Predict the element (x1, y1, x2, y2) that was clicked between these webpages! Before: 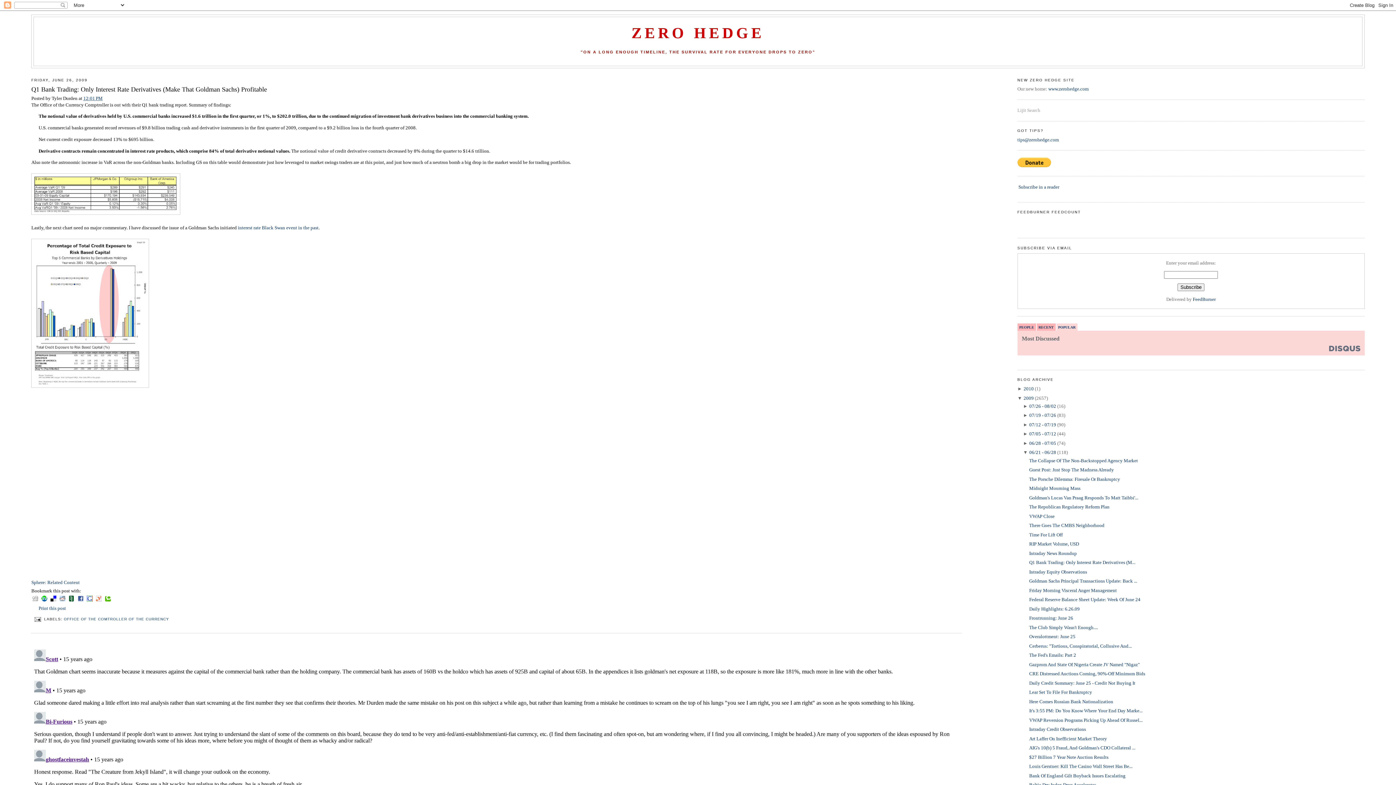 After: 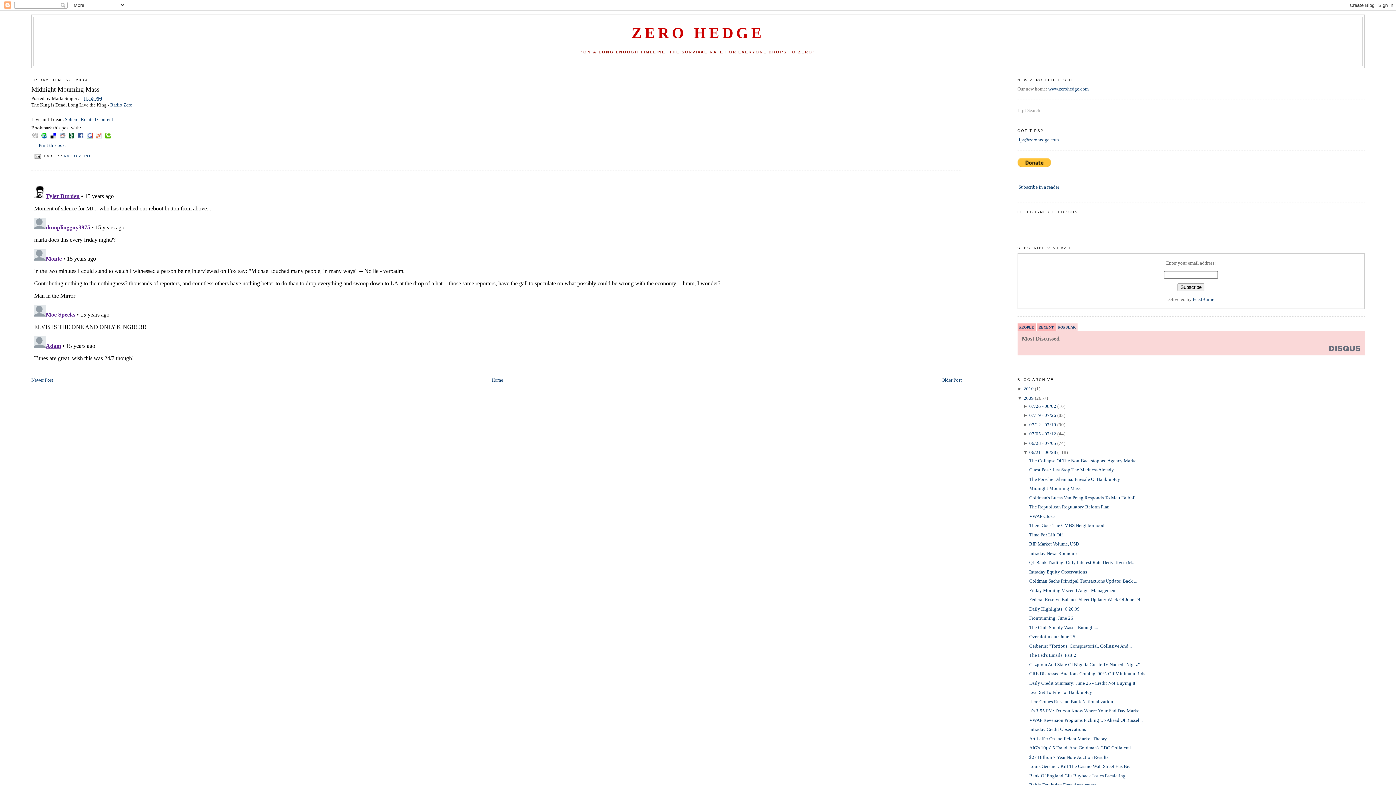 Action: bbox: (1029, 485, 1080, 491) label: Midnight Mourning Mass